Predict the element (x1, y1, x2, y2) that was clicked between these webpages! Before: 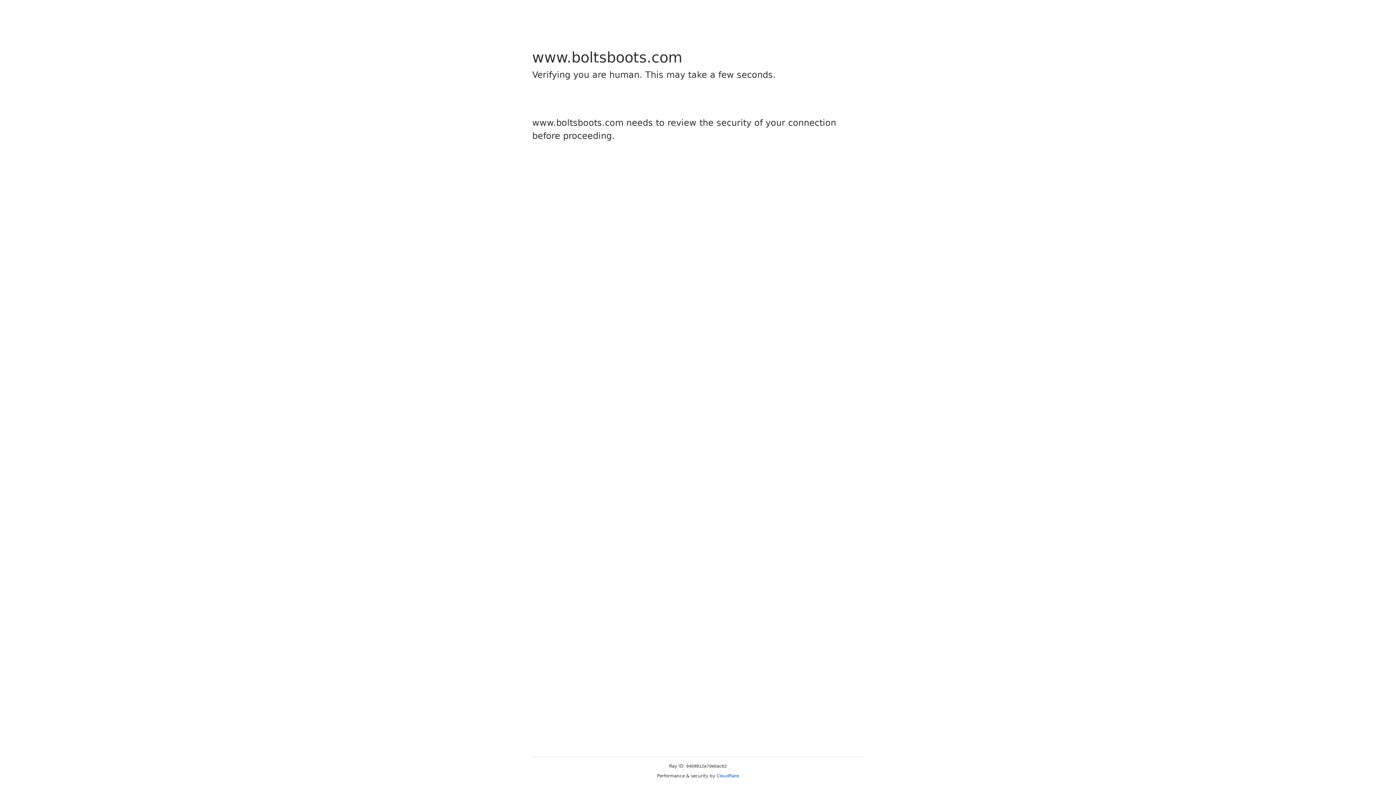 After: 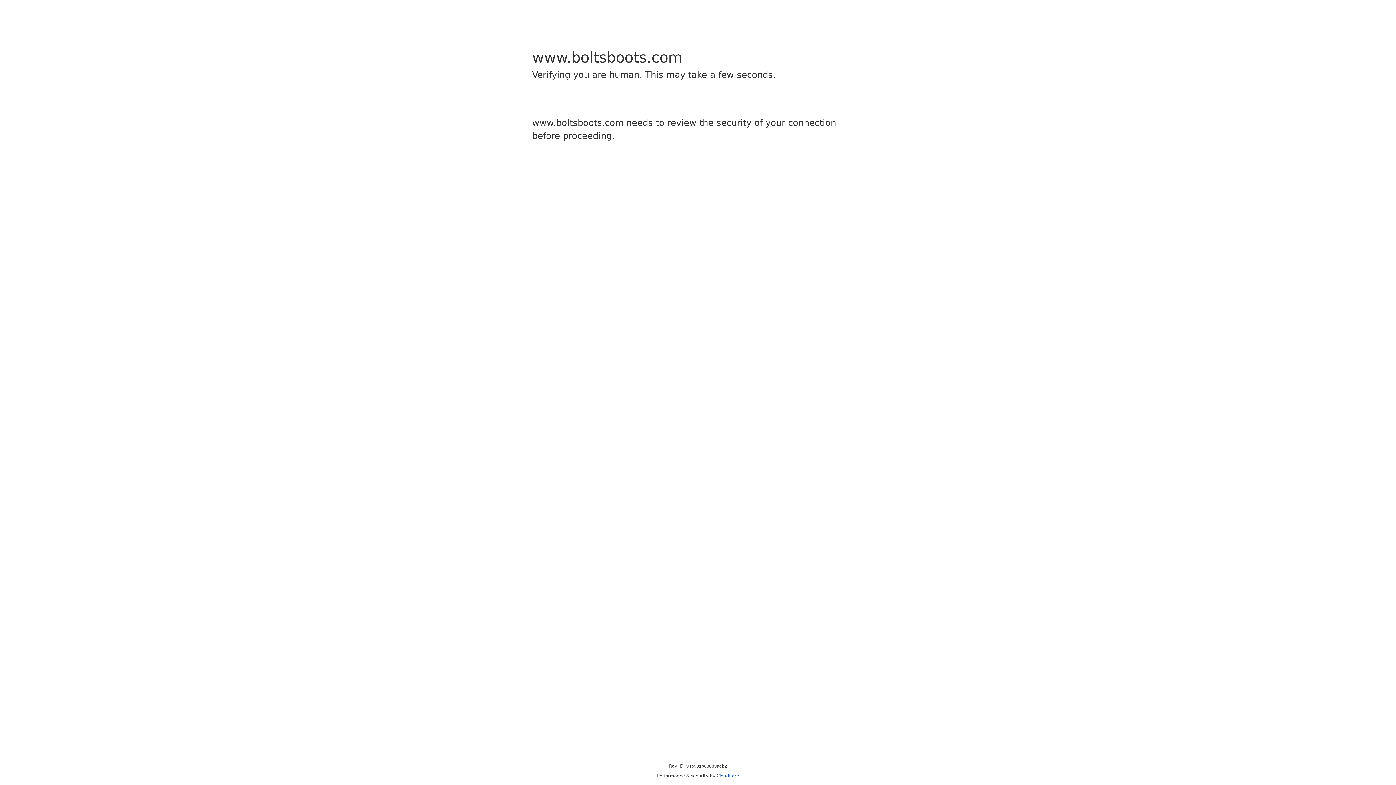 Action: label: Cloudflare bbox: (716, 773, 739, 778)